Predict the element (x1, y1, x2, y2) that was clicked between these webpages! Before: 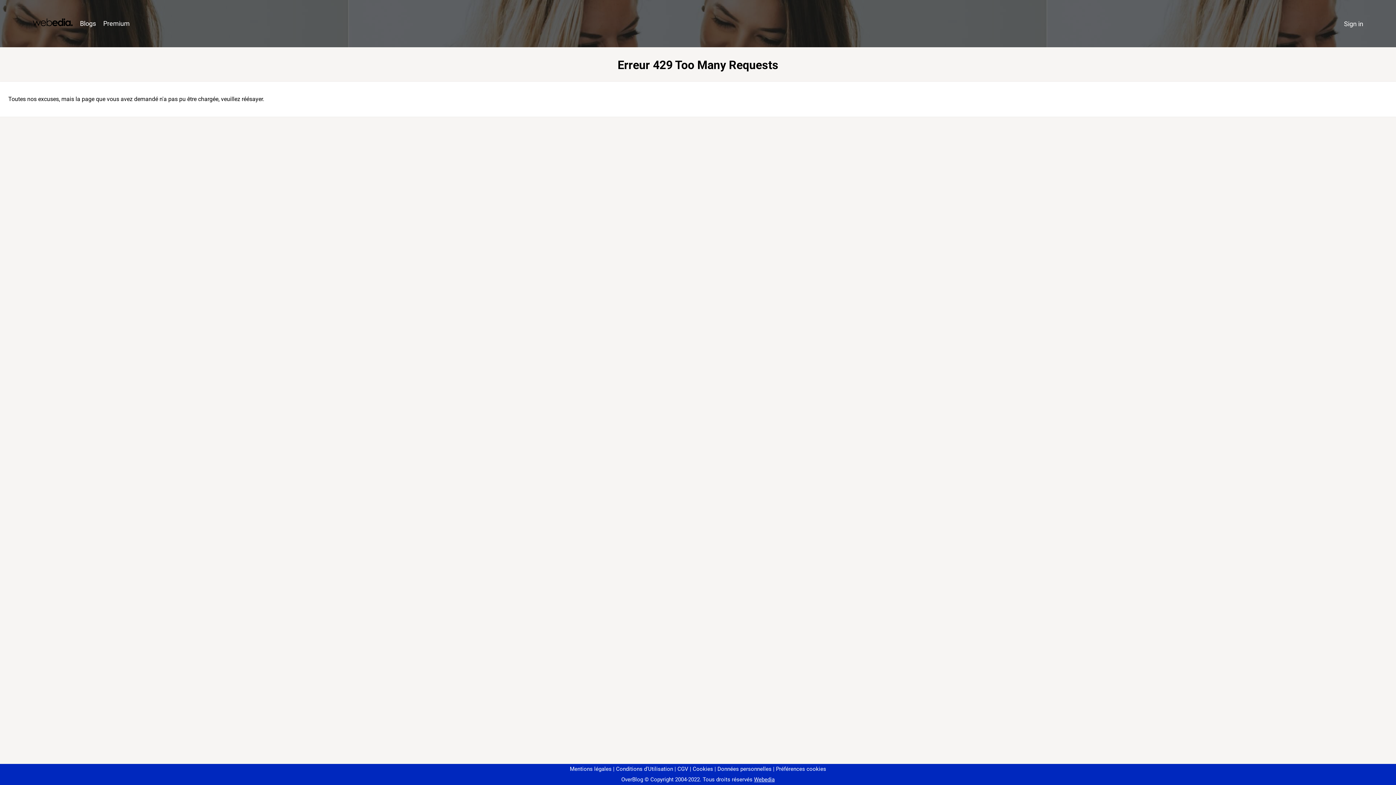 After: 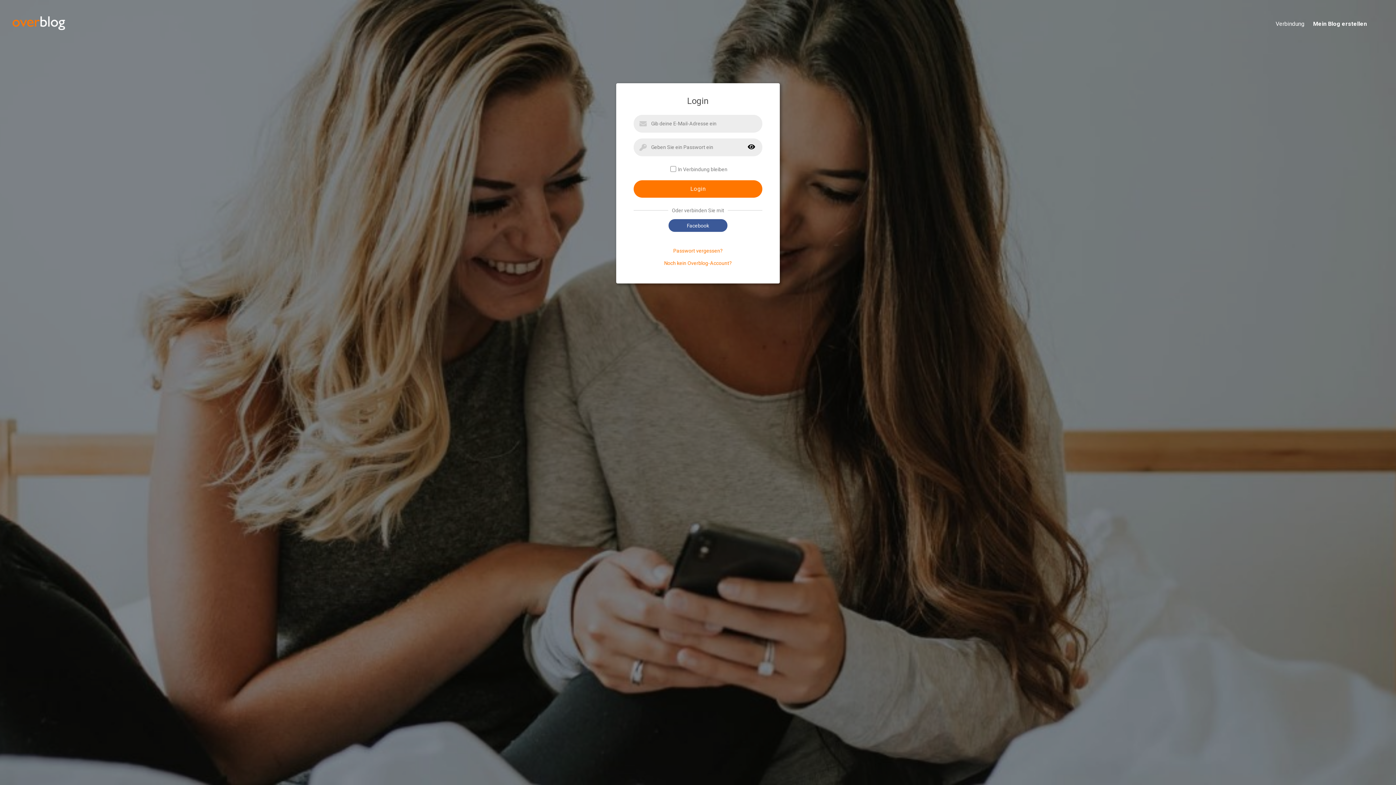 Action: label: Sign in bbox: (1340, 16, 1367, 31)